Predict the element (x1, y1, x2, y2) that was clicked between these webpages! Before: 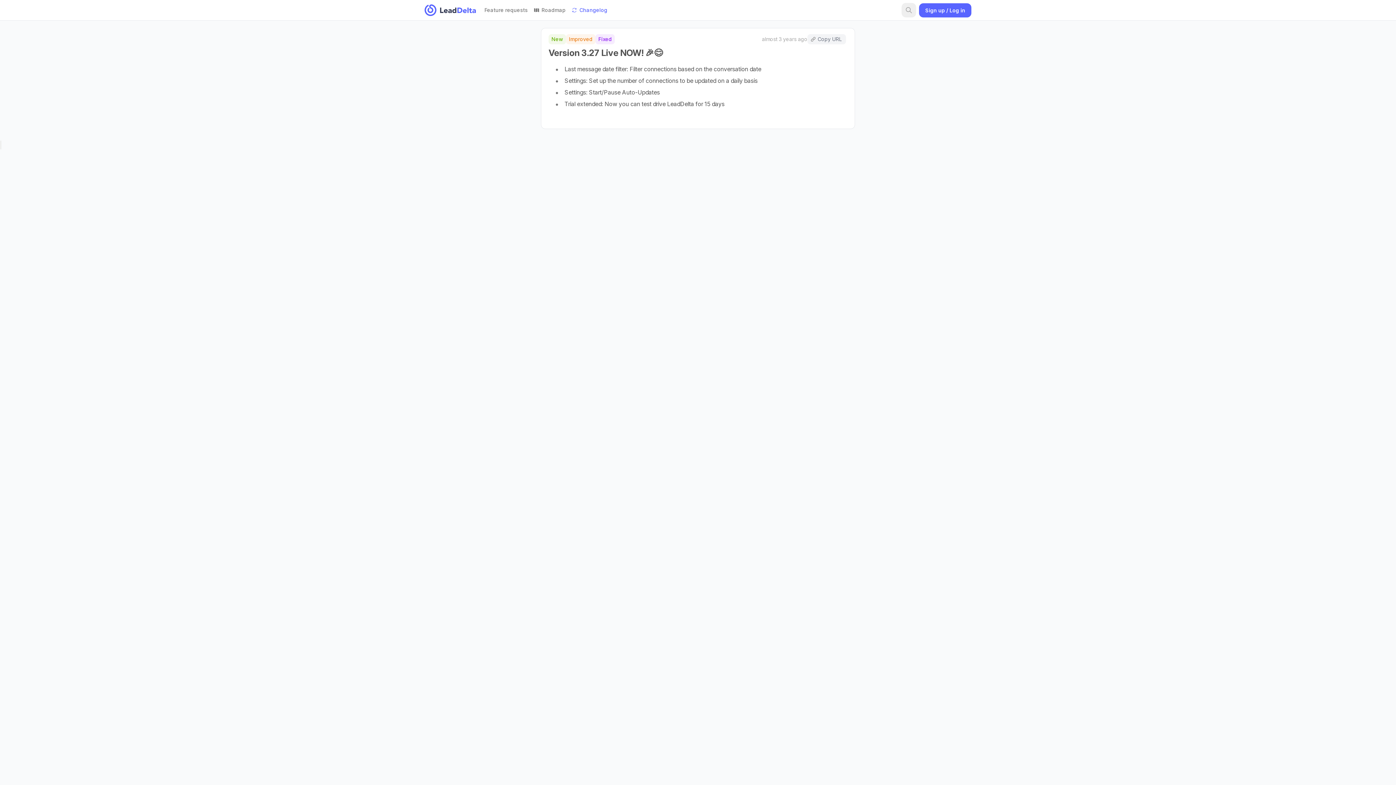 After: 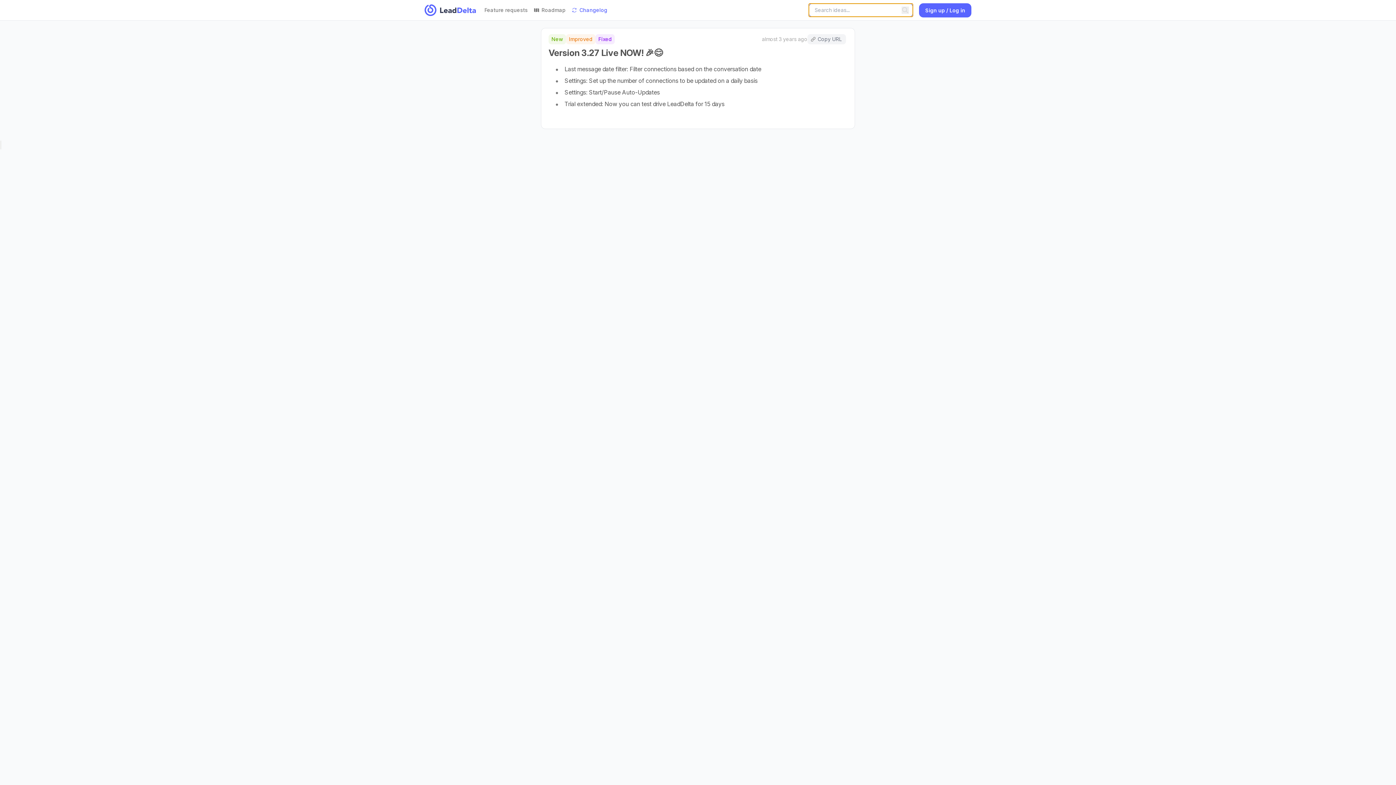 Action: bbox: (901, 2, 916, 17)